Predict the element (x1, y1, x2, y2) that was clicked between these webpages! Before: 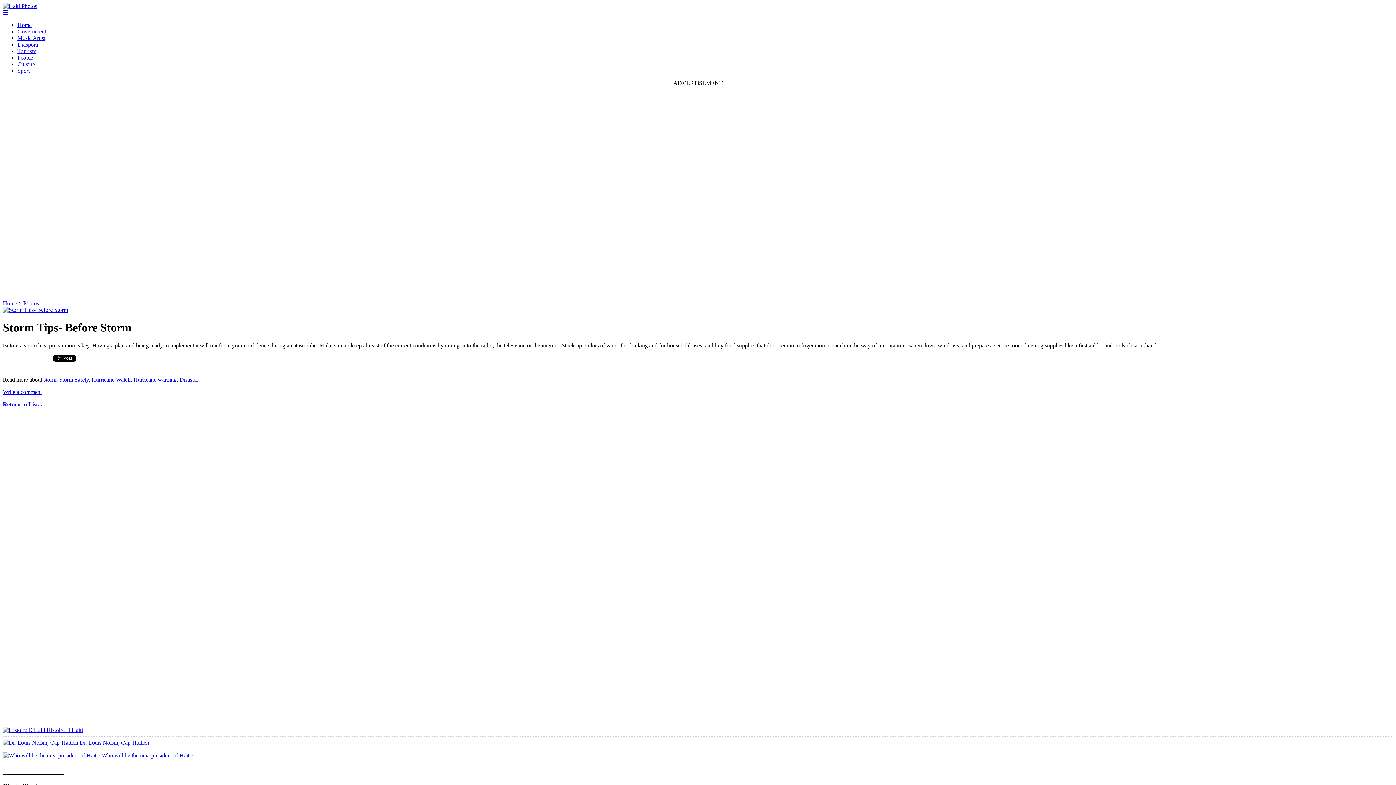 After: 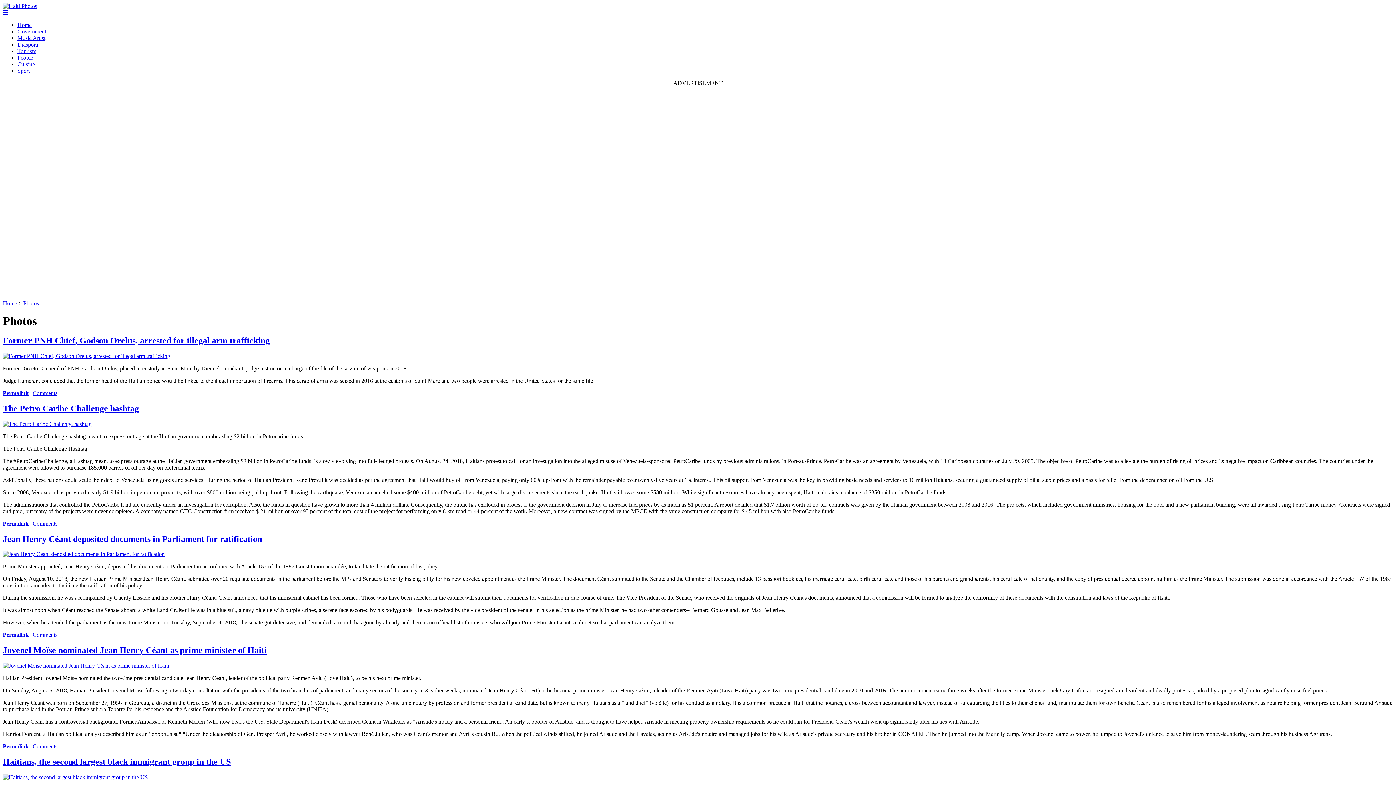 Action: label: Return to List... bbox: (2, 401, 42, 407)